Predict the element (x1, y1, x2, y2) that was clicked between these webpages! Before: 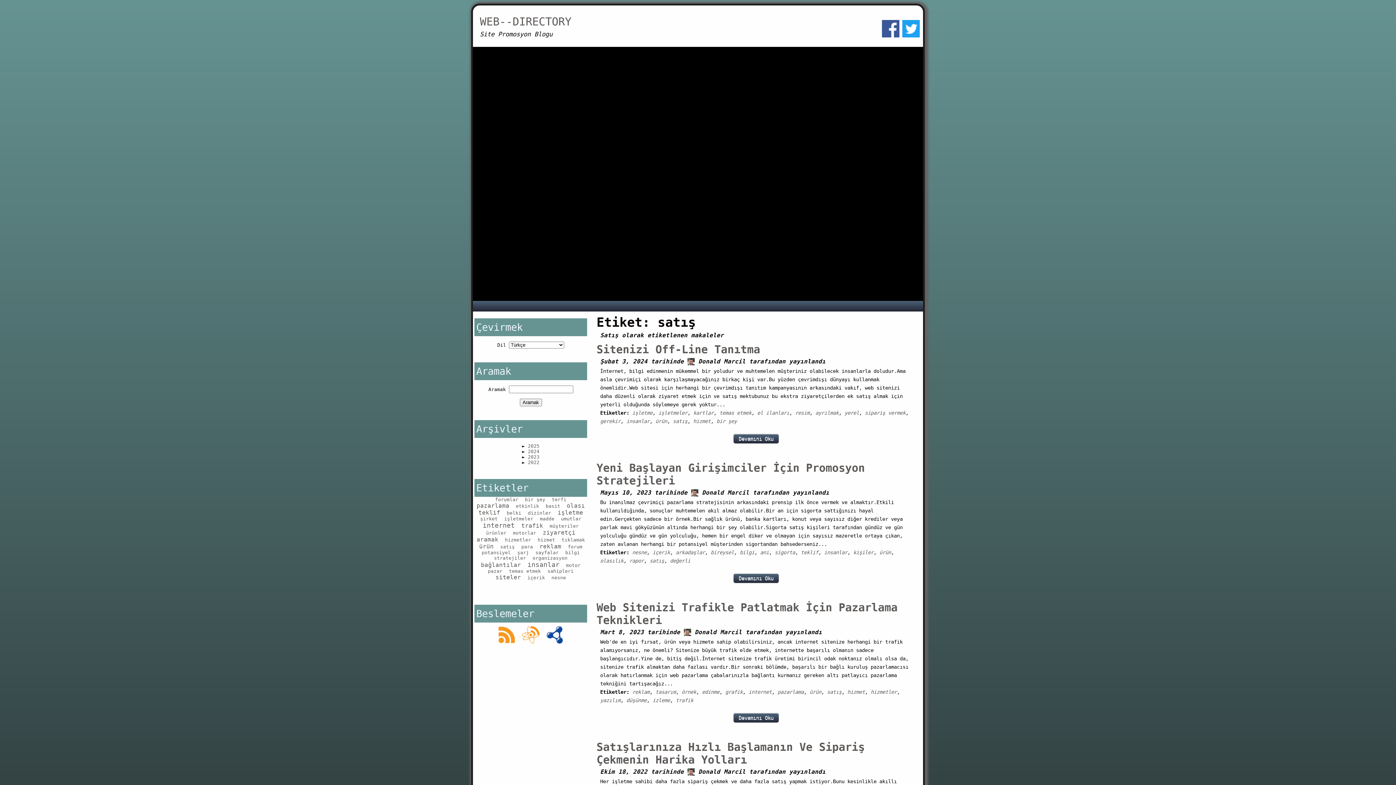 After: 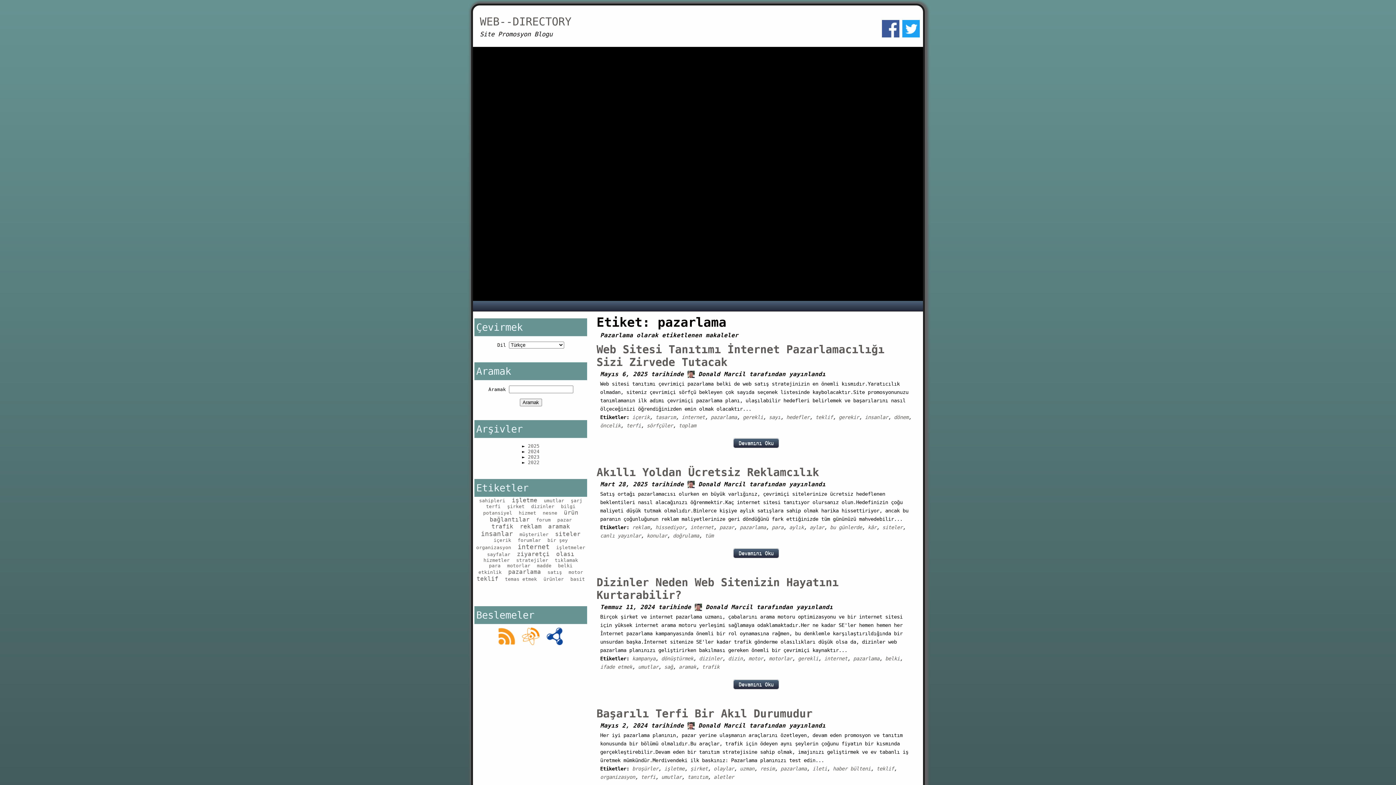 Action: bbox: (476, 502, 509, 509) label: pazarlama